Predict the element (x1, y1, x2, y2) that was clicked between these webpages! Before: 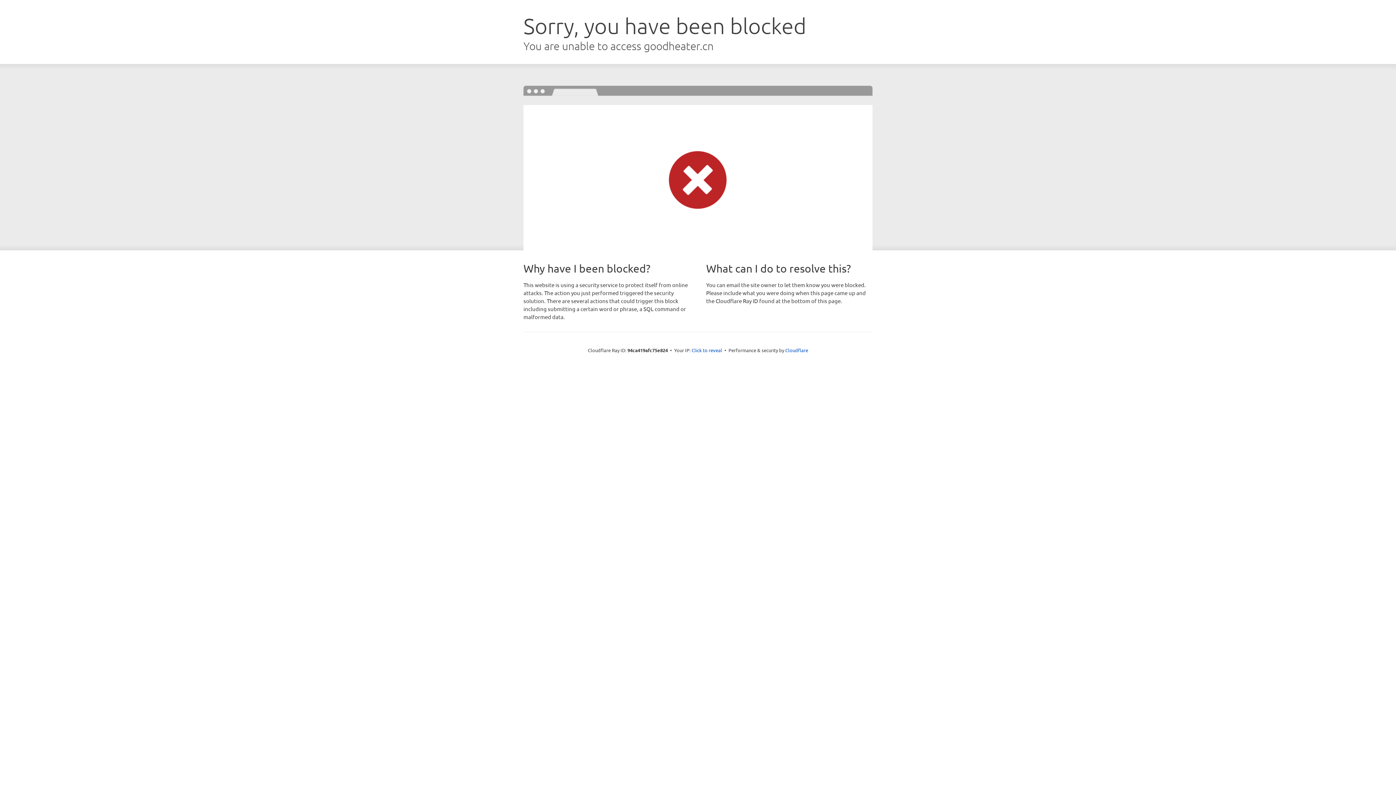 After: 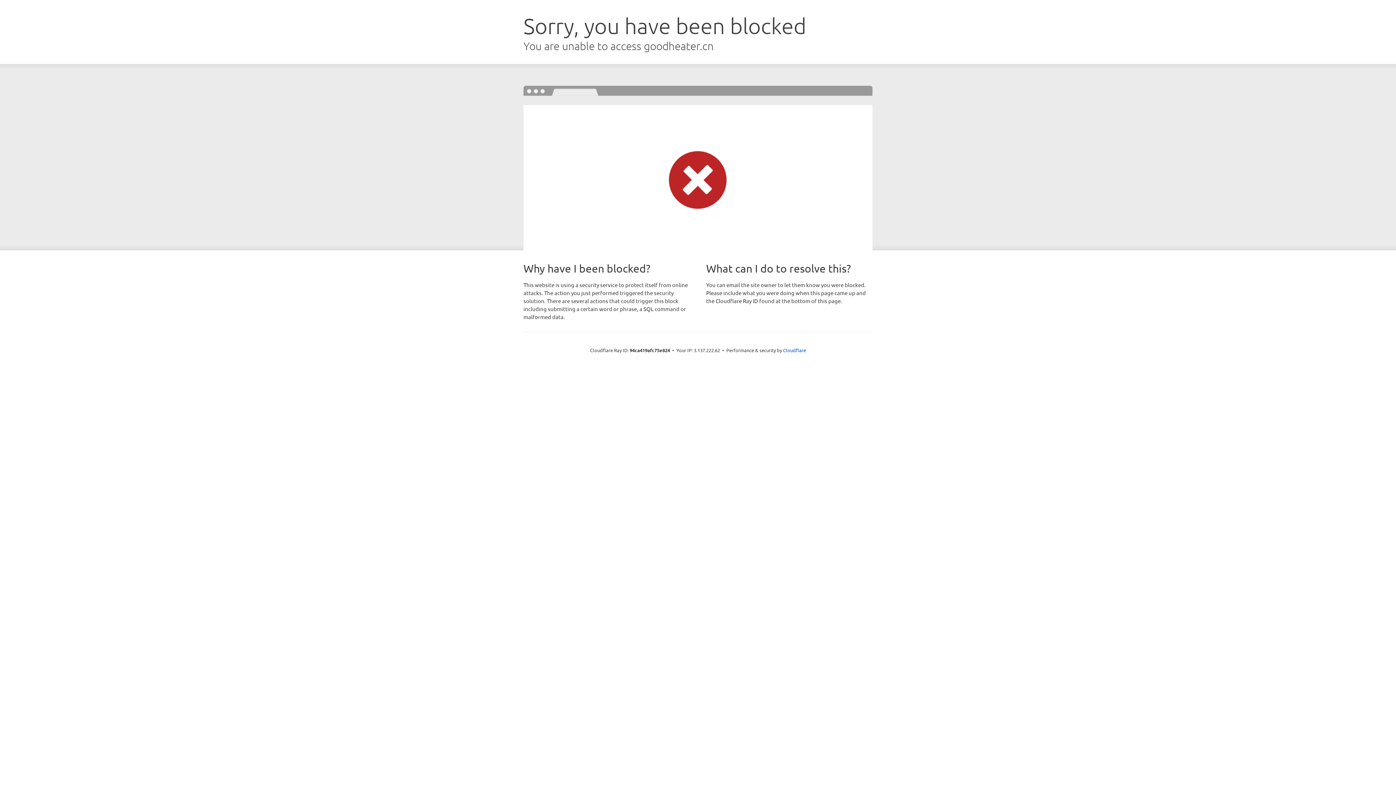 Action: bbox: (691, 346, 722, 353) label: Click to reveal